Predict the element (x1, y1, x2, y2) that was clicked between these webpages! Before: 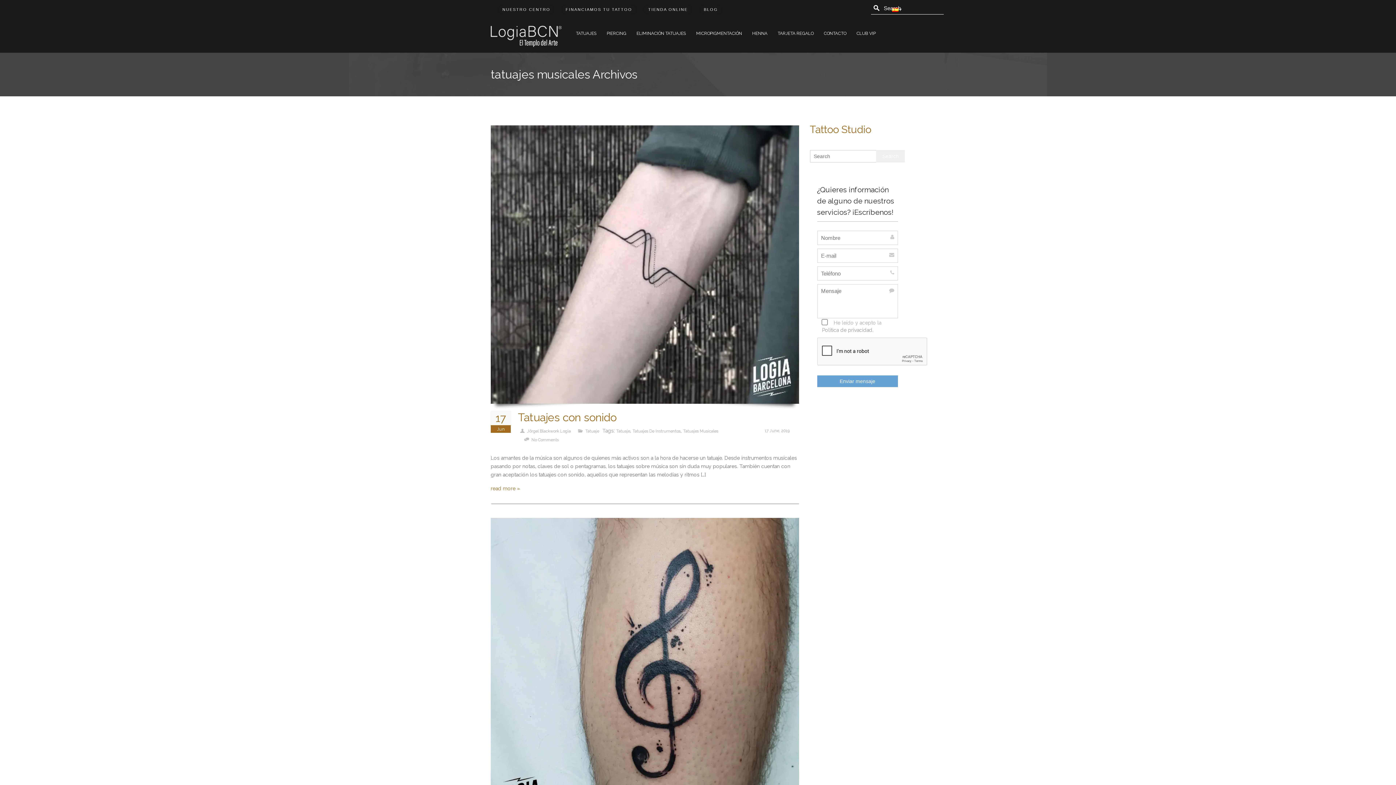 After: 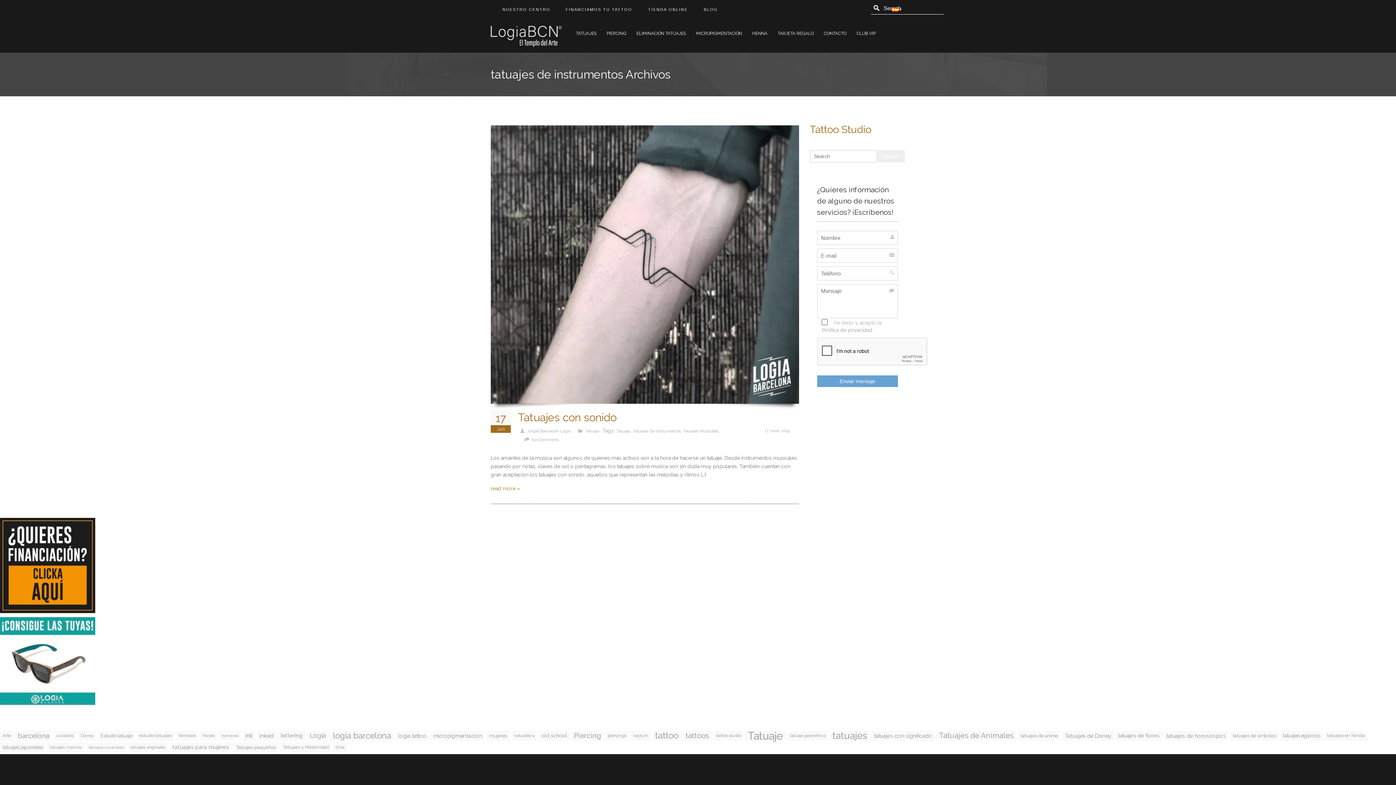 Action: bbox: (632, 429, 680, 433) label: Tatuajes De Instrumentos